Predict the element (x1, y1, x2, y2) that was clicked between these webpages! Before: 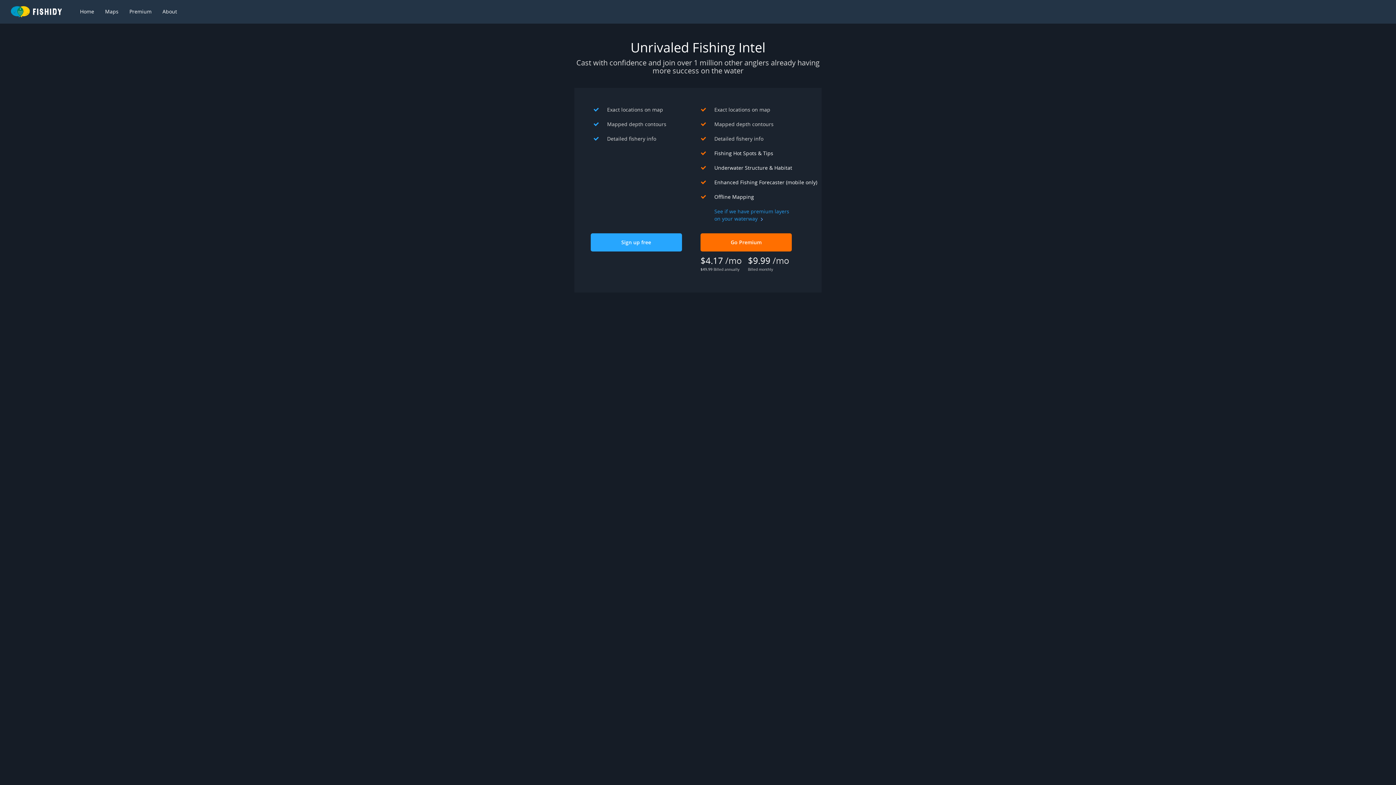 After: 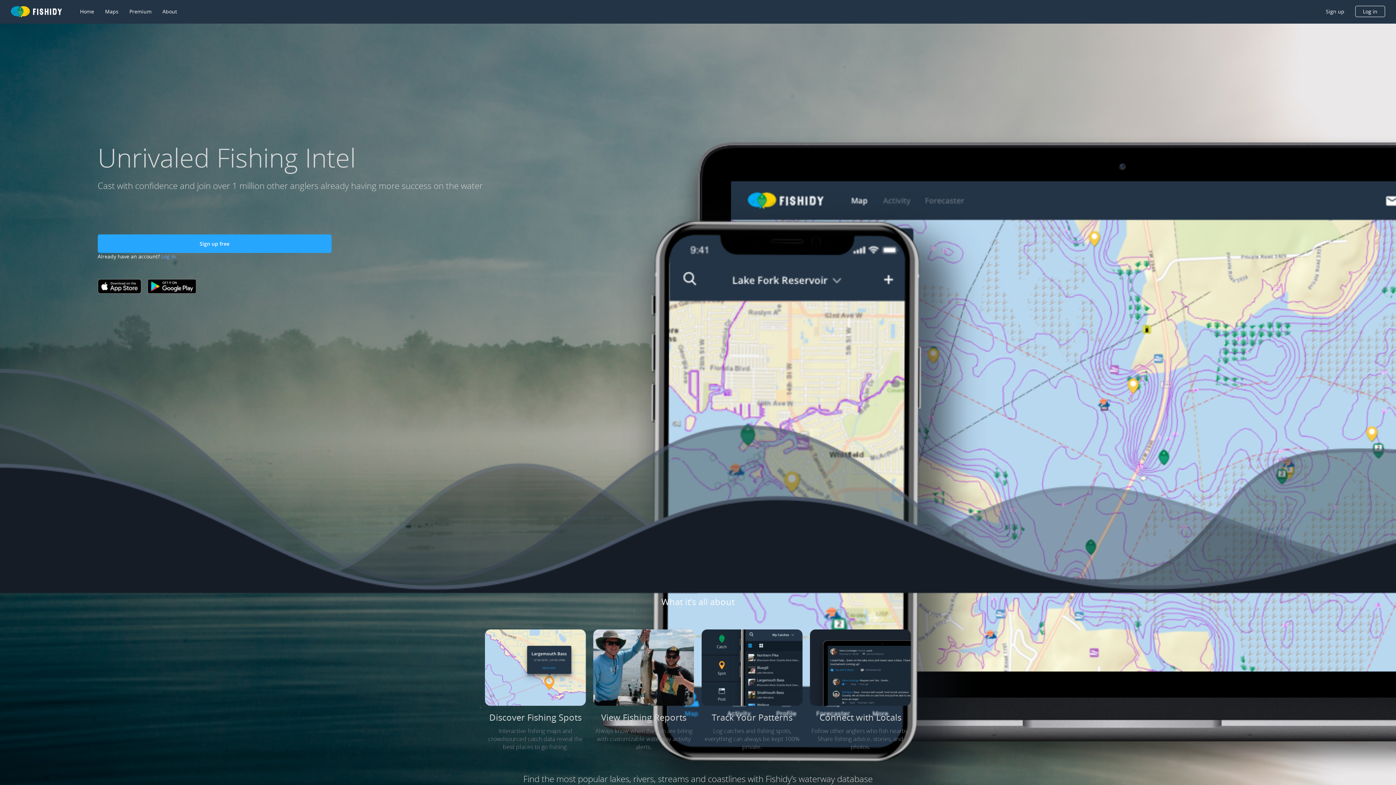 Action: bbox: (80, 8, 94, 15) label: Home